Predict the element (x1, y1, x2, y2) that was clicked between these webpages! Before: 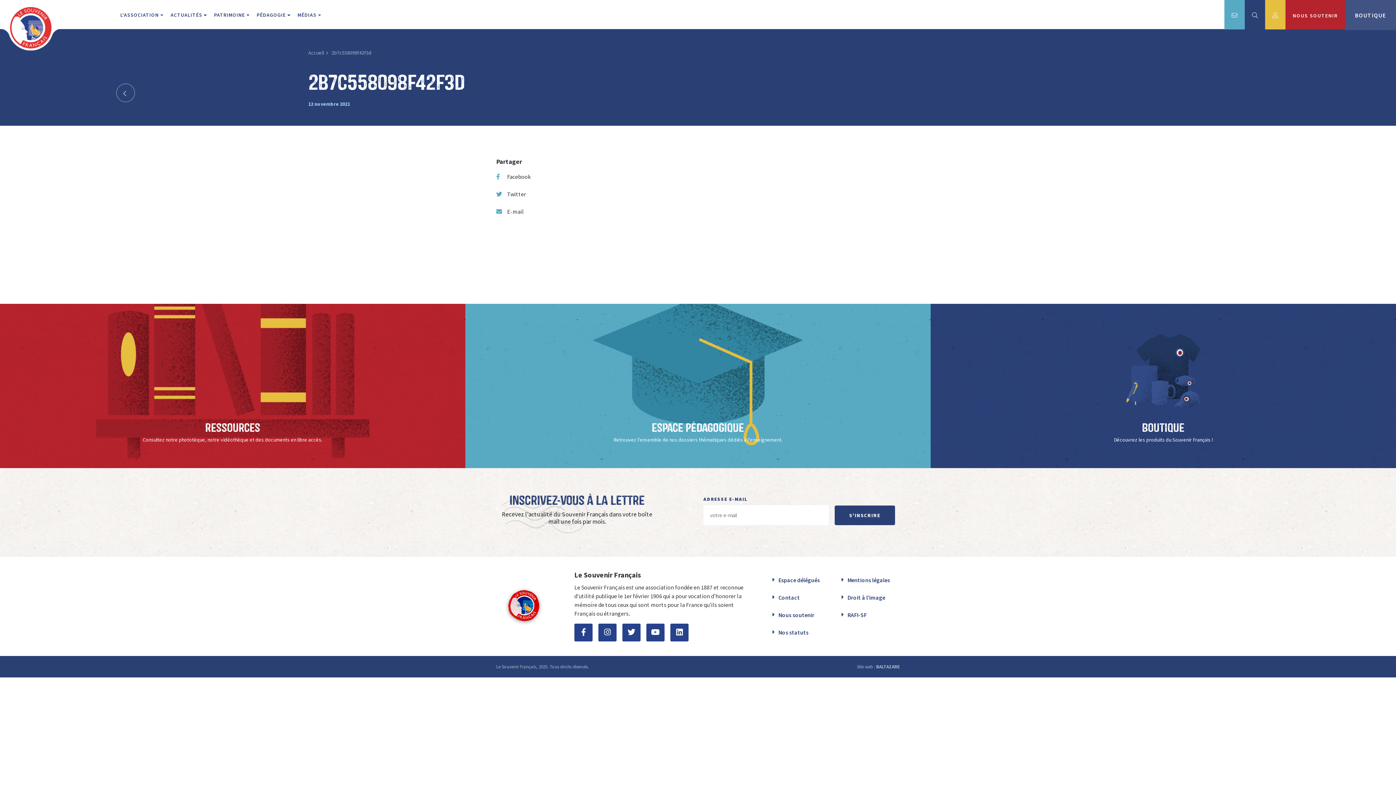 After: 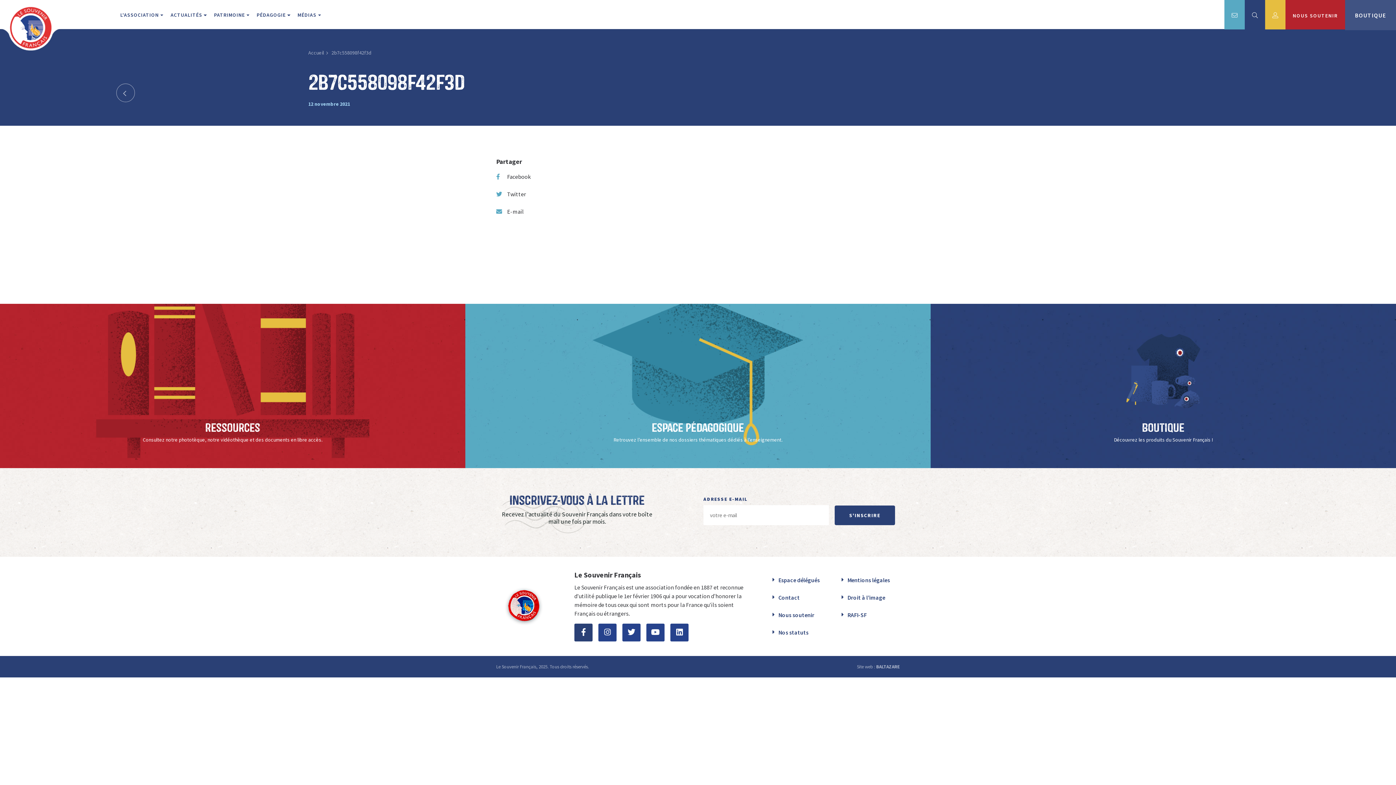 Action: bbox: (574, 623, 592, 641)